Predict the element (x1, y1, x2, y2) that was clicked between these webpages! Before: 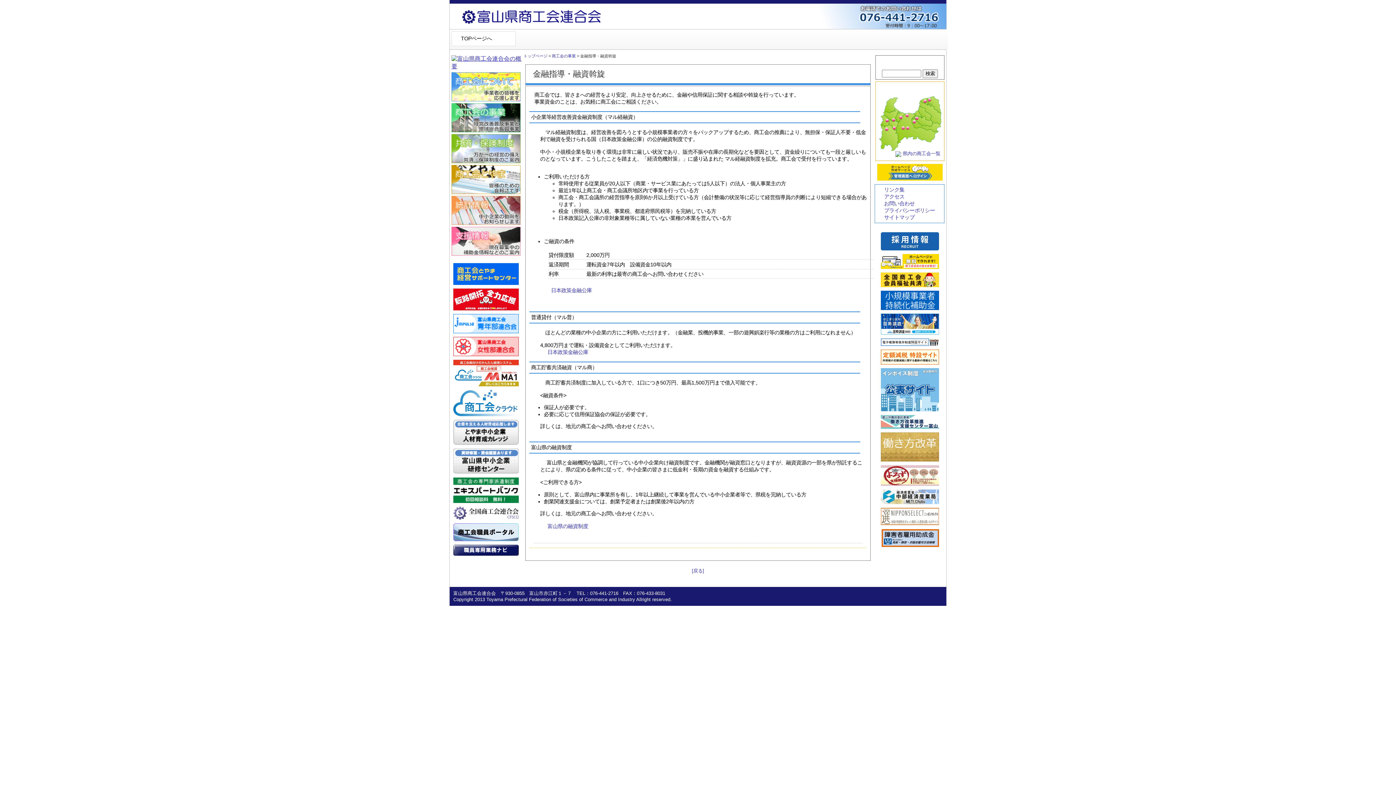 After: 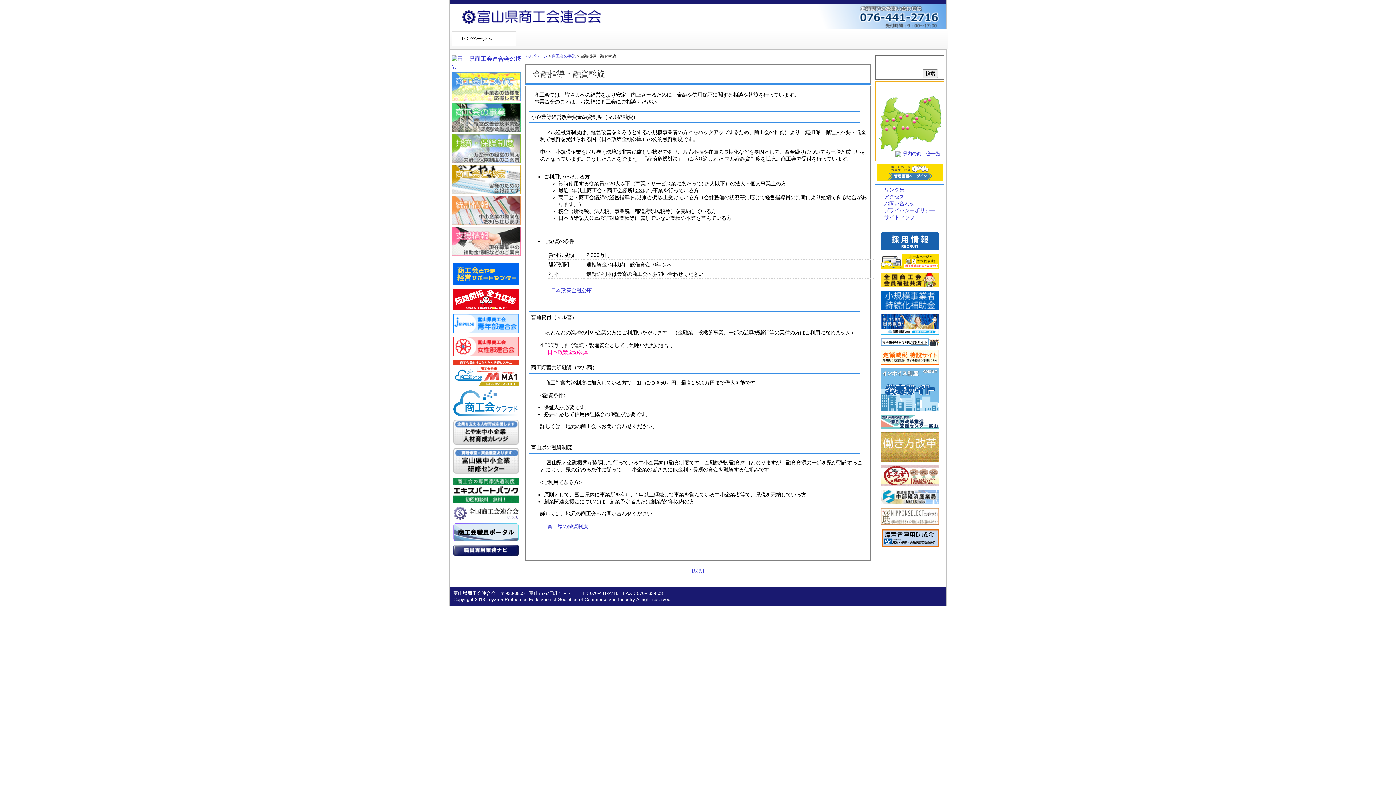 Action: label: 日本政策金融公庫 bbox: (540, 349, 588, 355)